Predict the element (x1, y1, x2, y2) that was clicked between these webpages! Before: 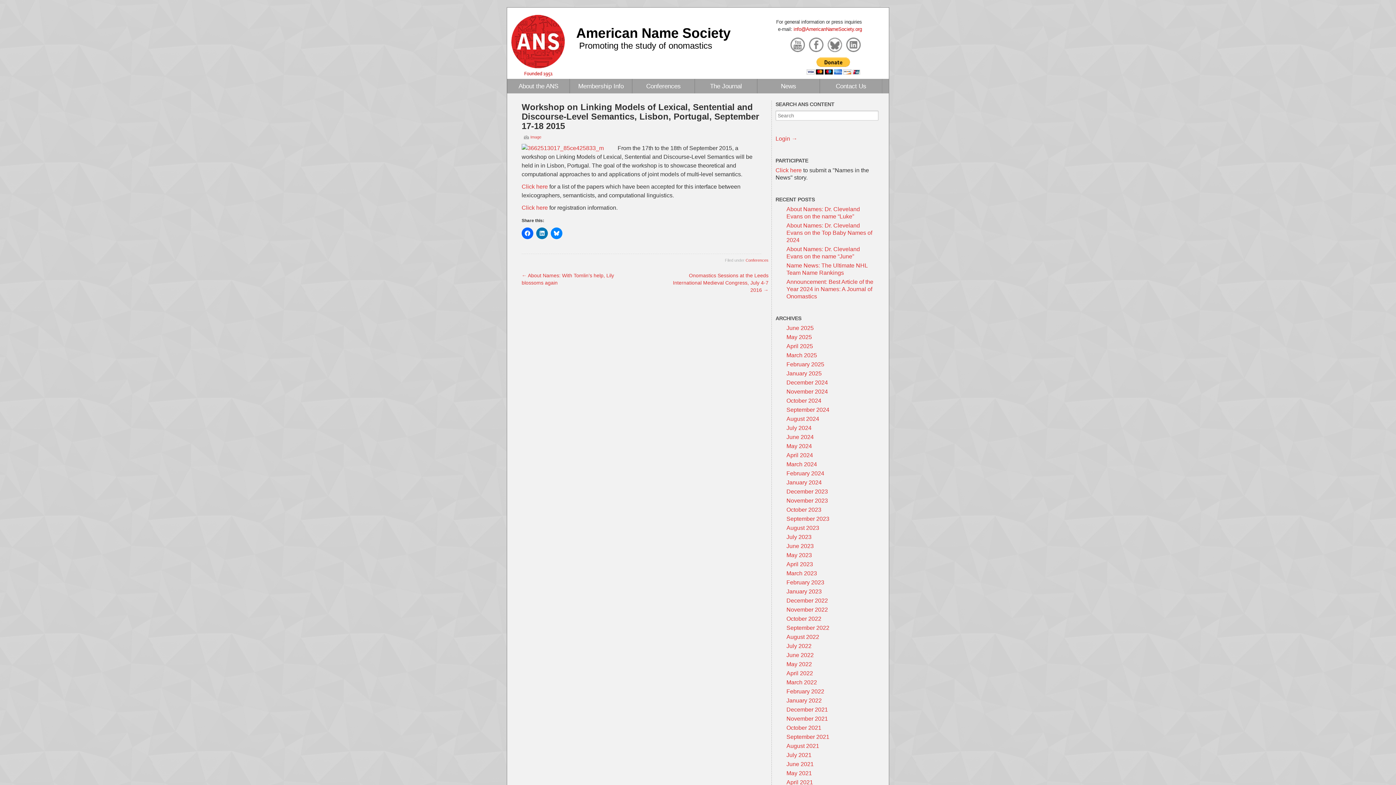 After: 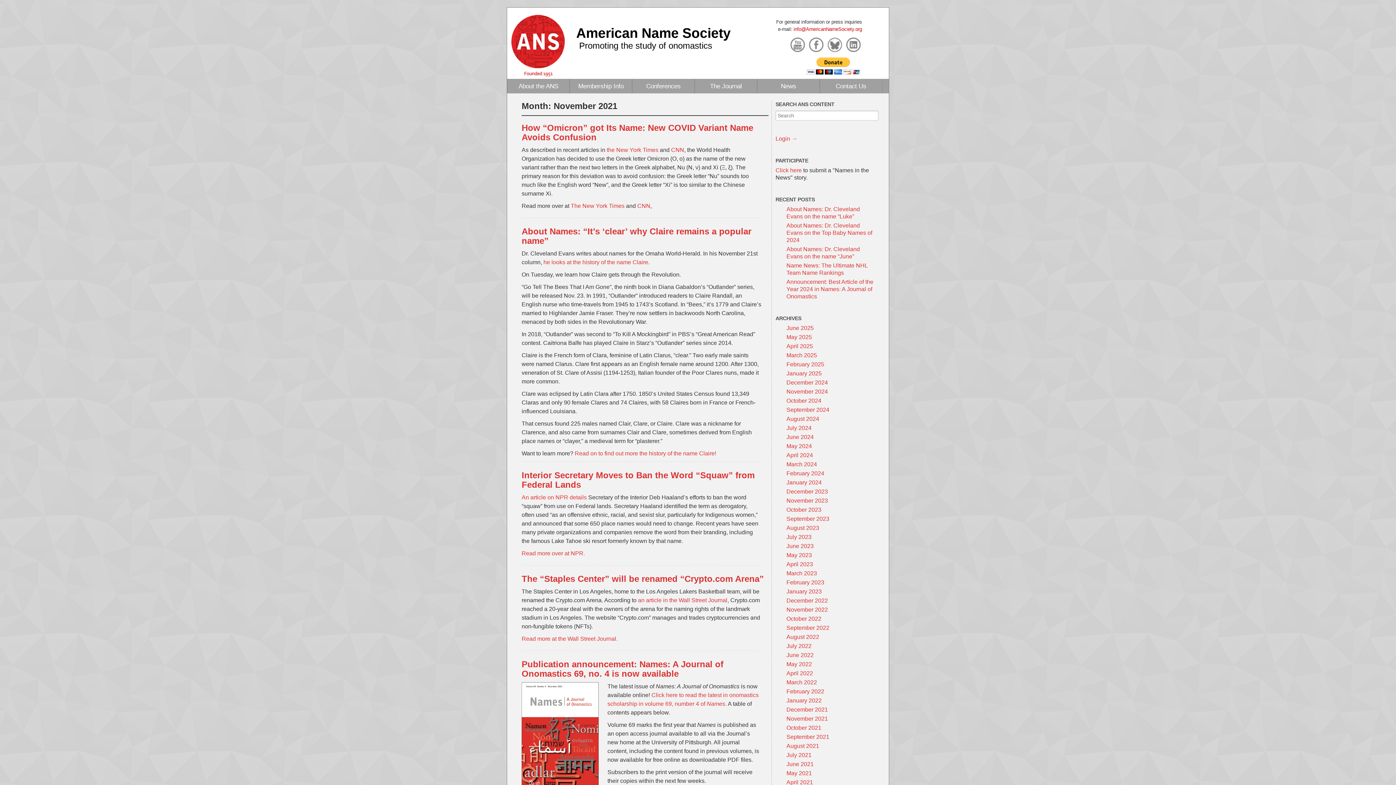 Action: bbox: (786, 716, 828, 722) label: November 2021